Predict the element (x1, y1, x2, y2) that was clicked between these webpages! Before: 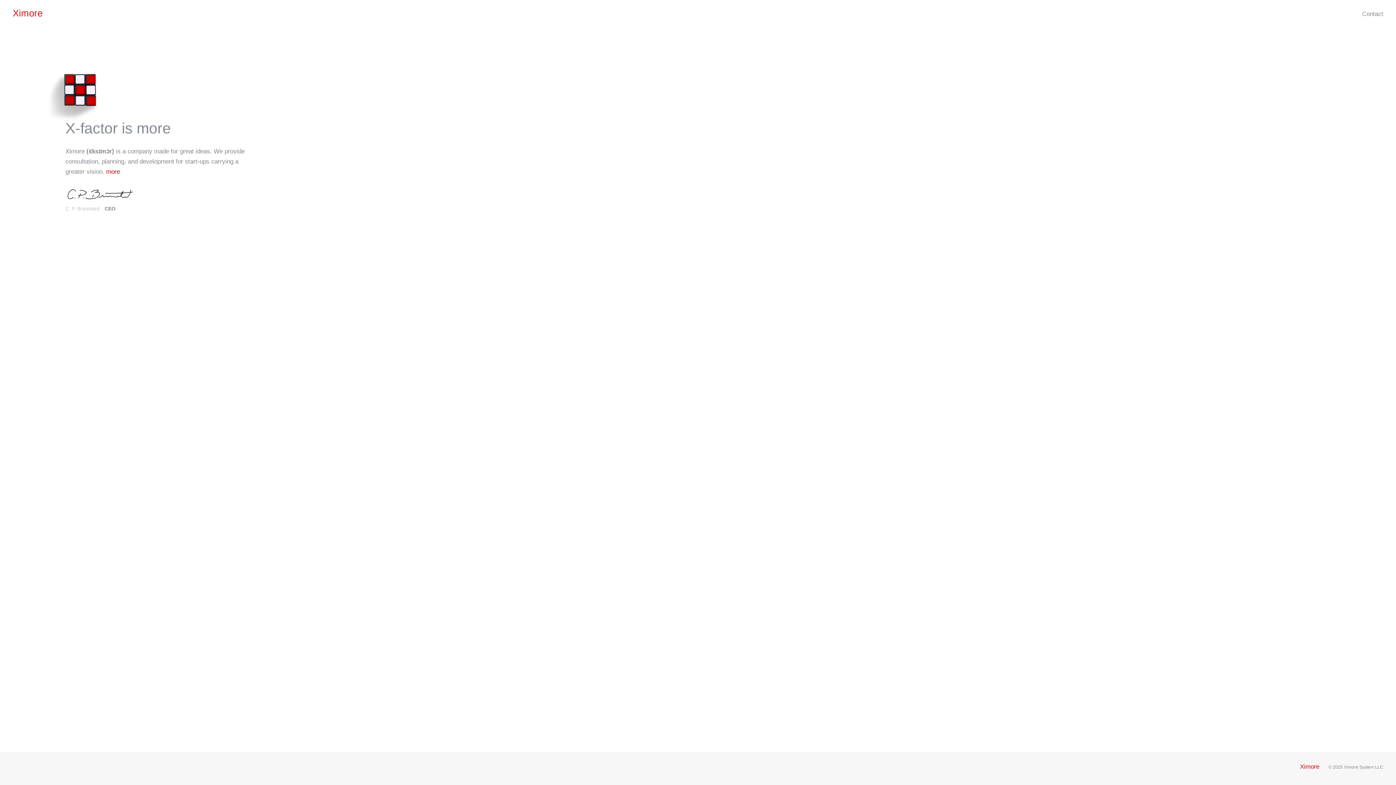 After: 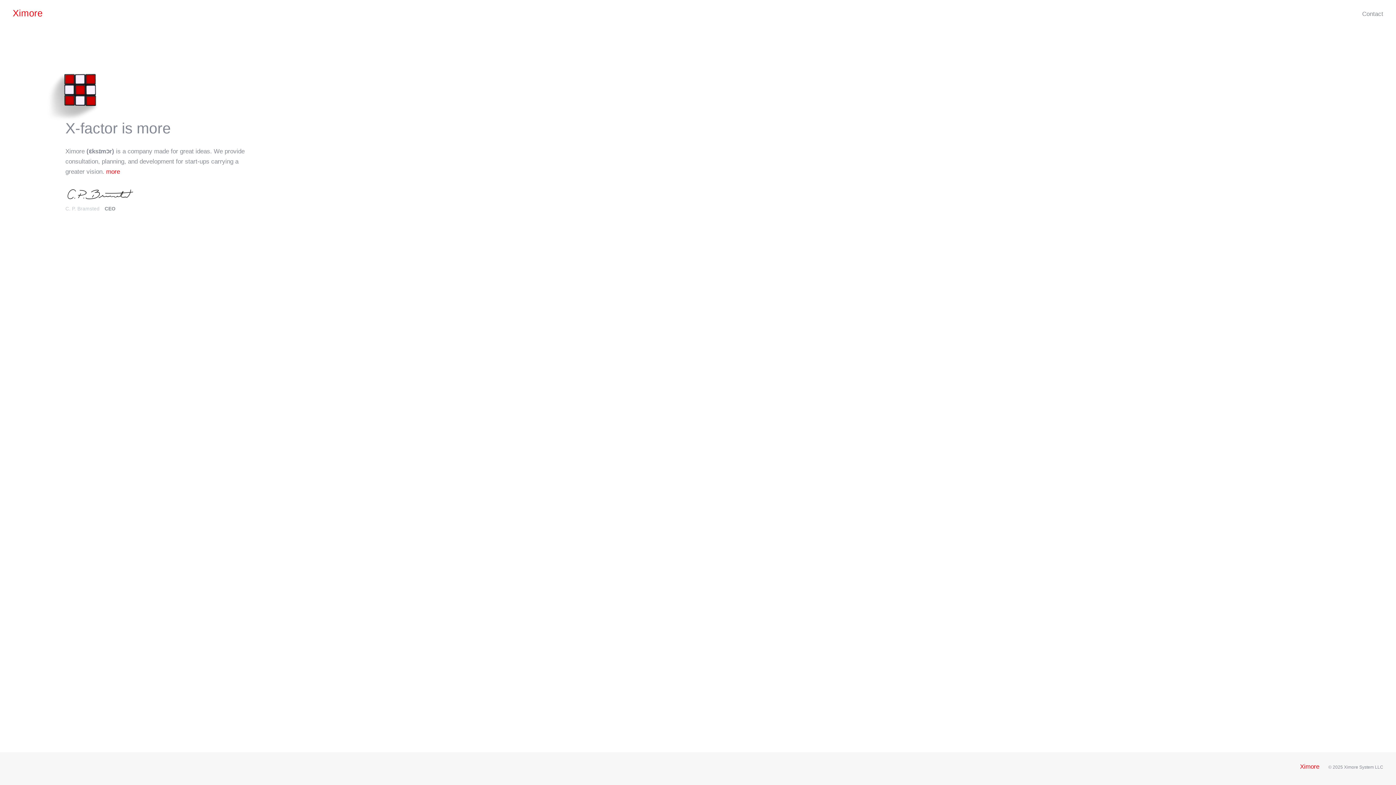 Action: bbox: (1362, 8, 1383, 20) label: Contact